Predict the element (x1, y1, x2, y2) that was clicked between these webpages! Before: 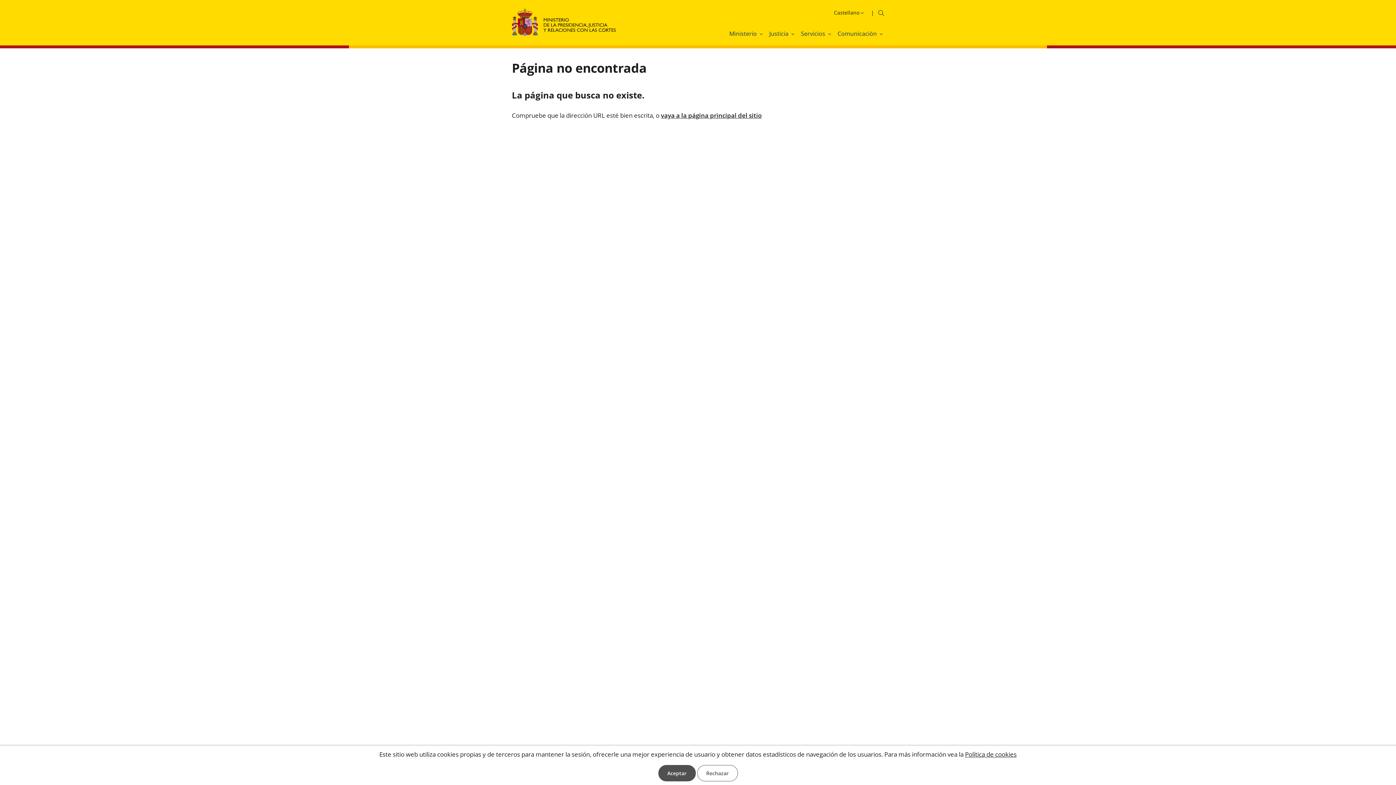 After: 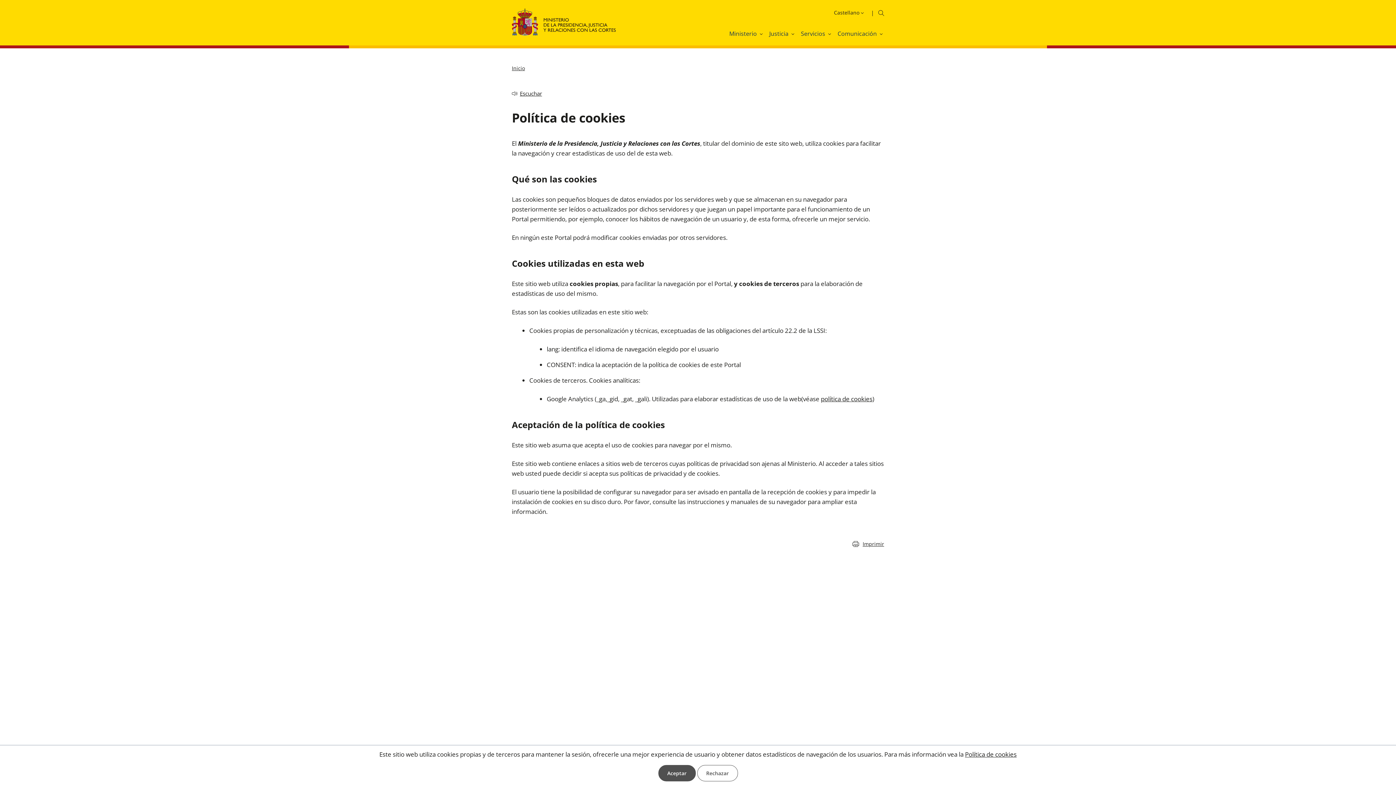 Action: bbox: (965, 750, 1016, 758) label: Política de cookies